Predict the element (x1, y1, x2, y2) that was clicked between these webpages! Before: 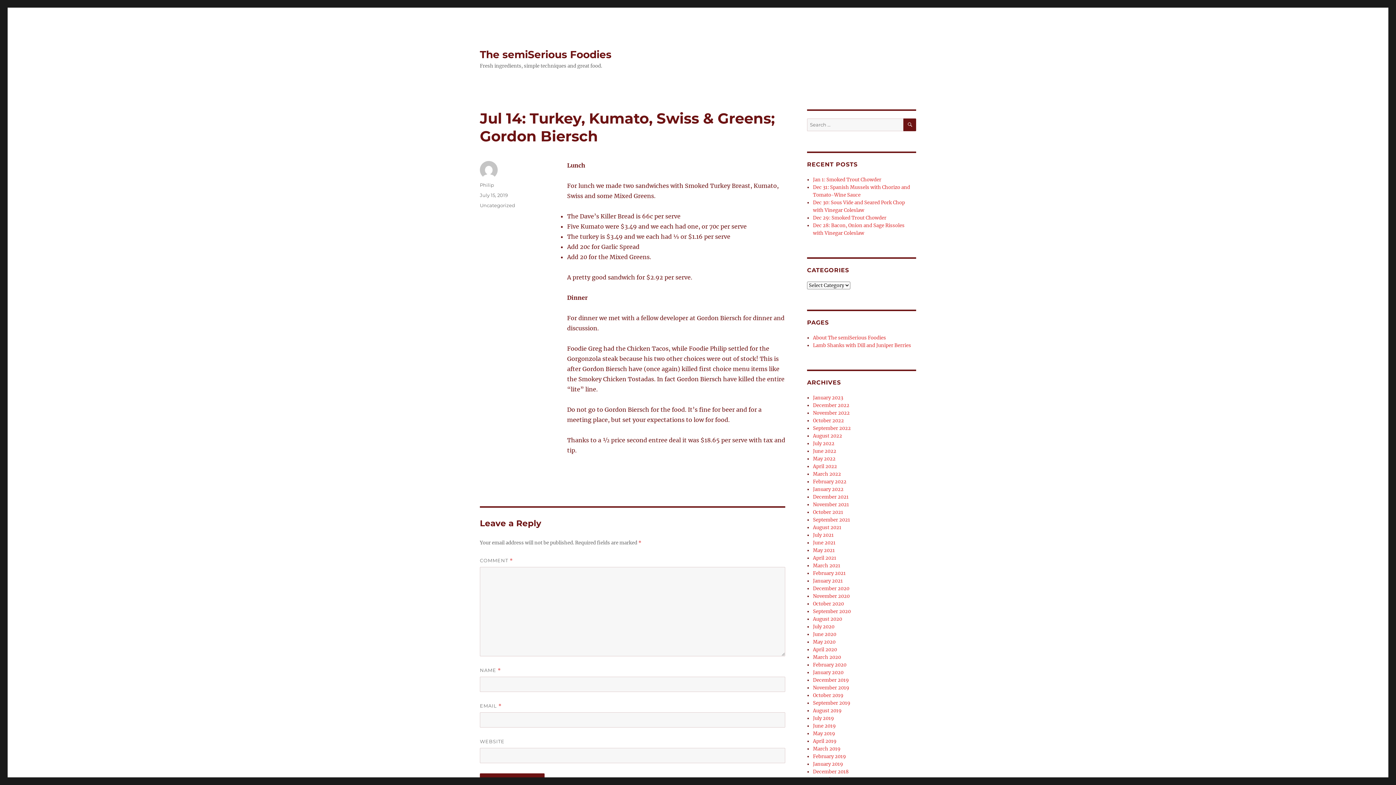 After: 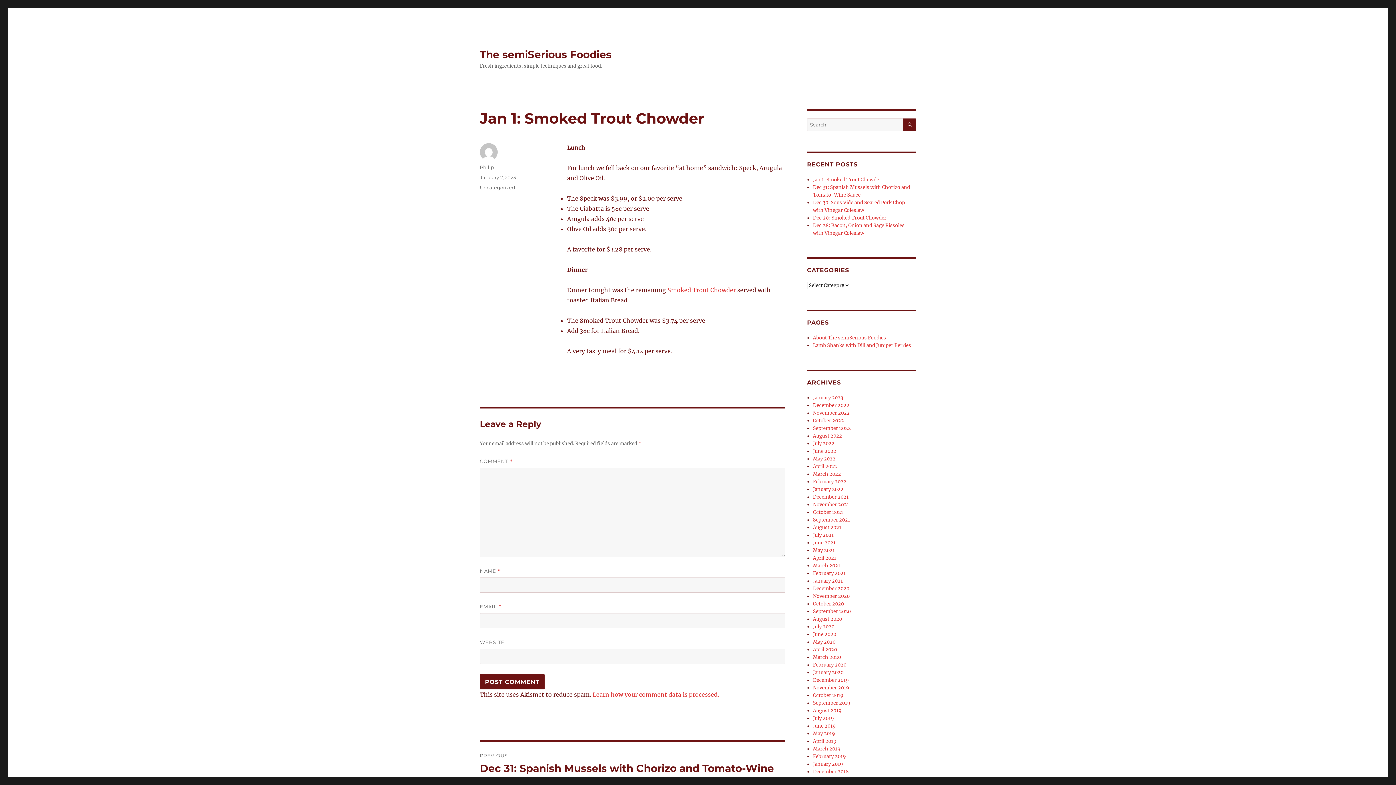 Action: bbox: (813, 176, 881, 182) label: Jan 1: Smoked Trout Chowder